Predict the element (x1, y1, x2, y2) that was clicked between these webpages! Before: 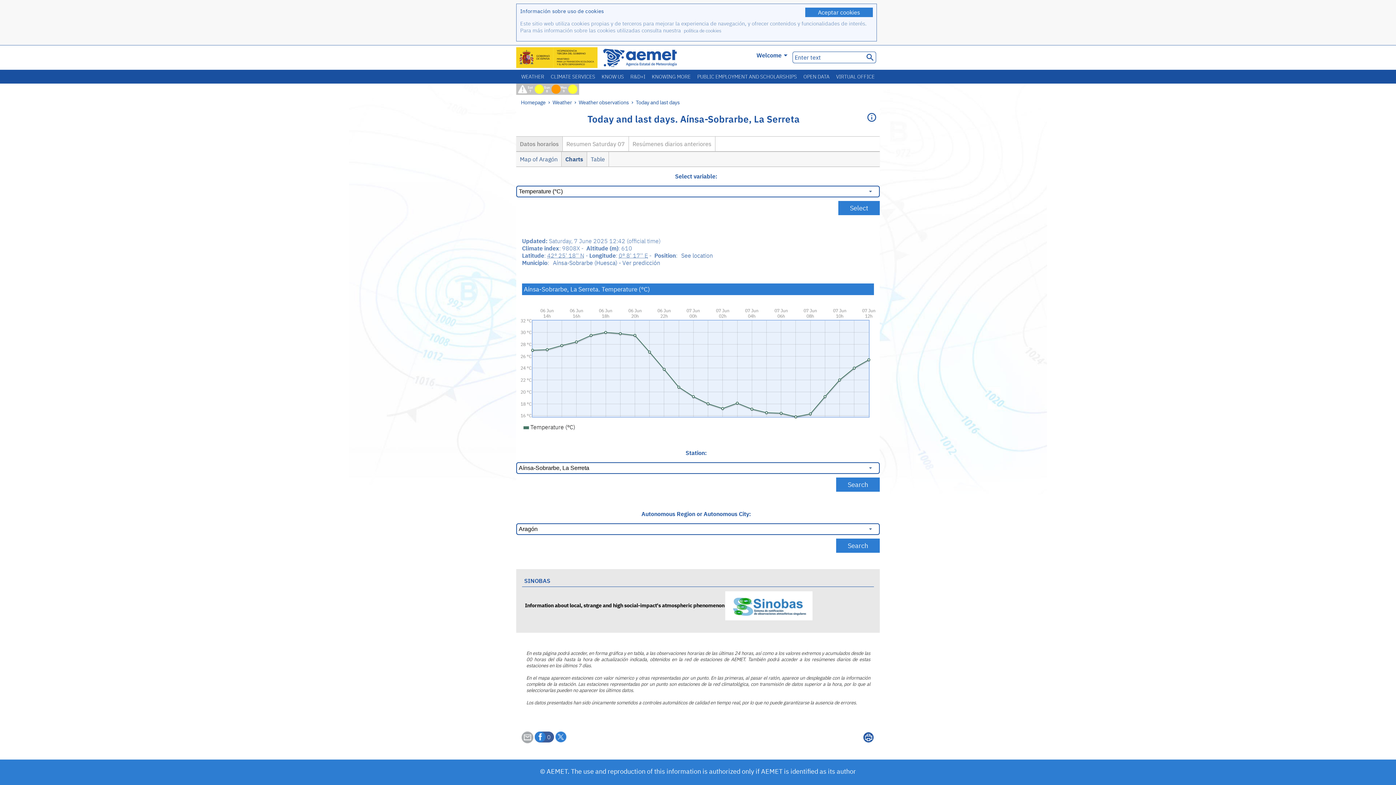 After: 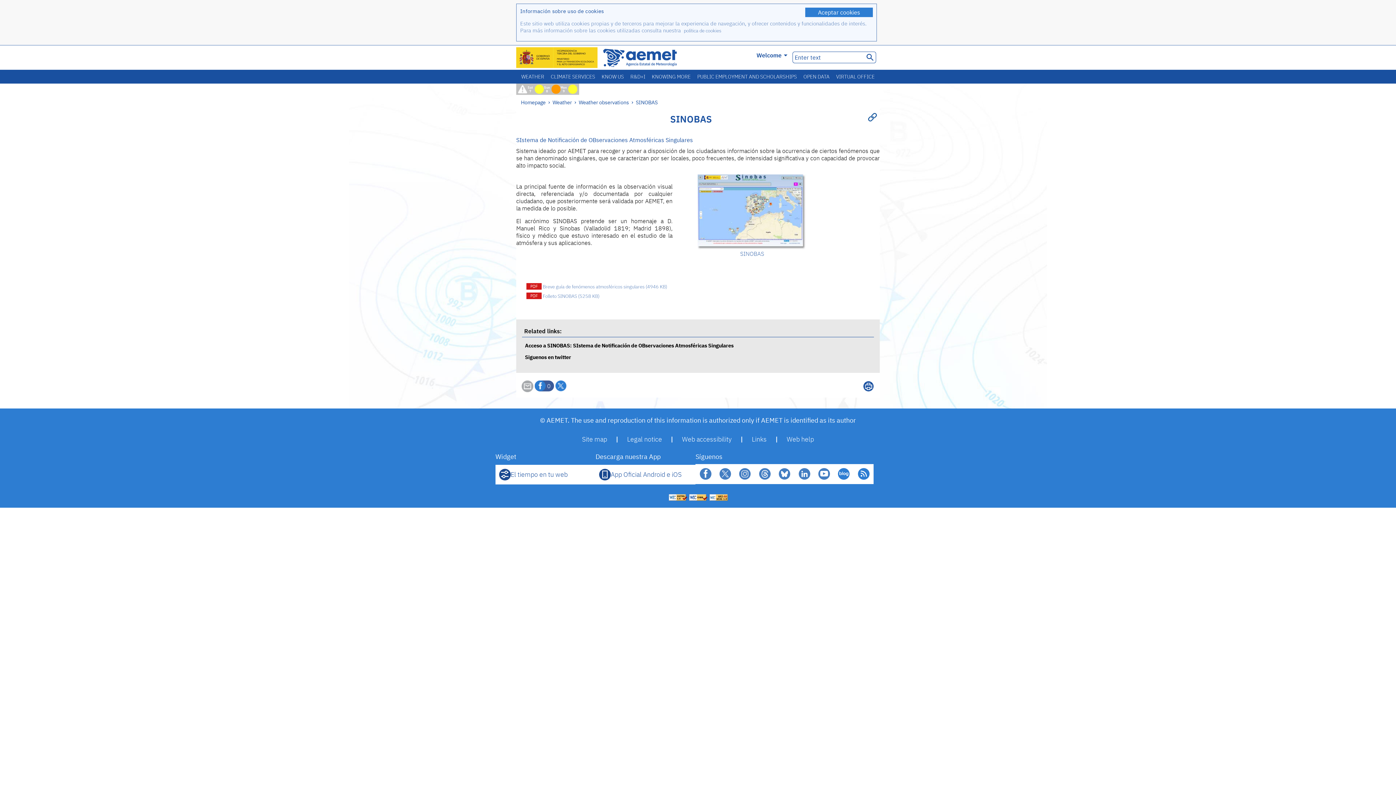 Action: label: Information about local, strange and high social-impact's atmospheric phenomenon bbox: (525, 602, 812, 608)